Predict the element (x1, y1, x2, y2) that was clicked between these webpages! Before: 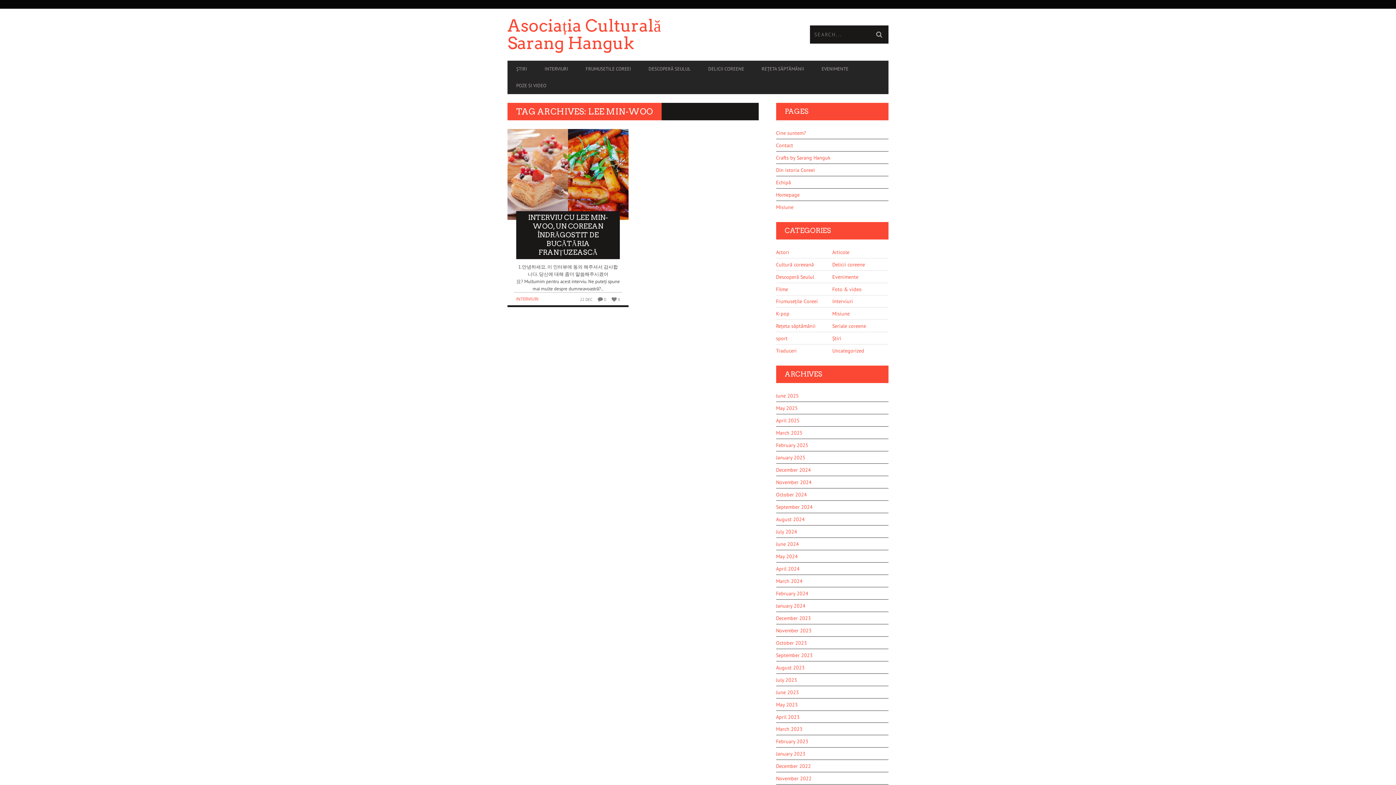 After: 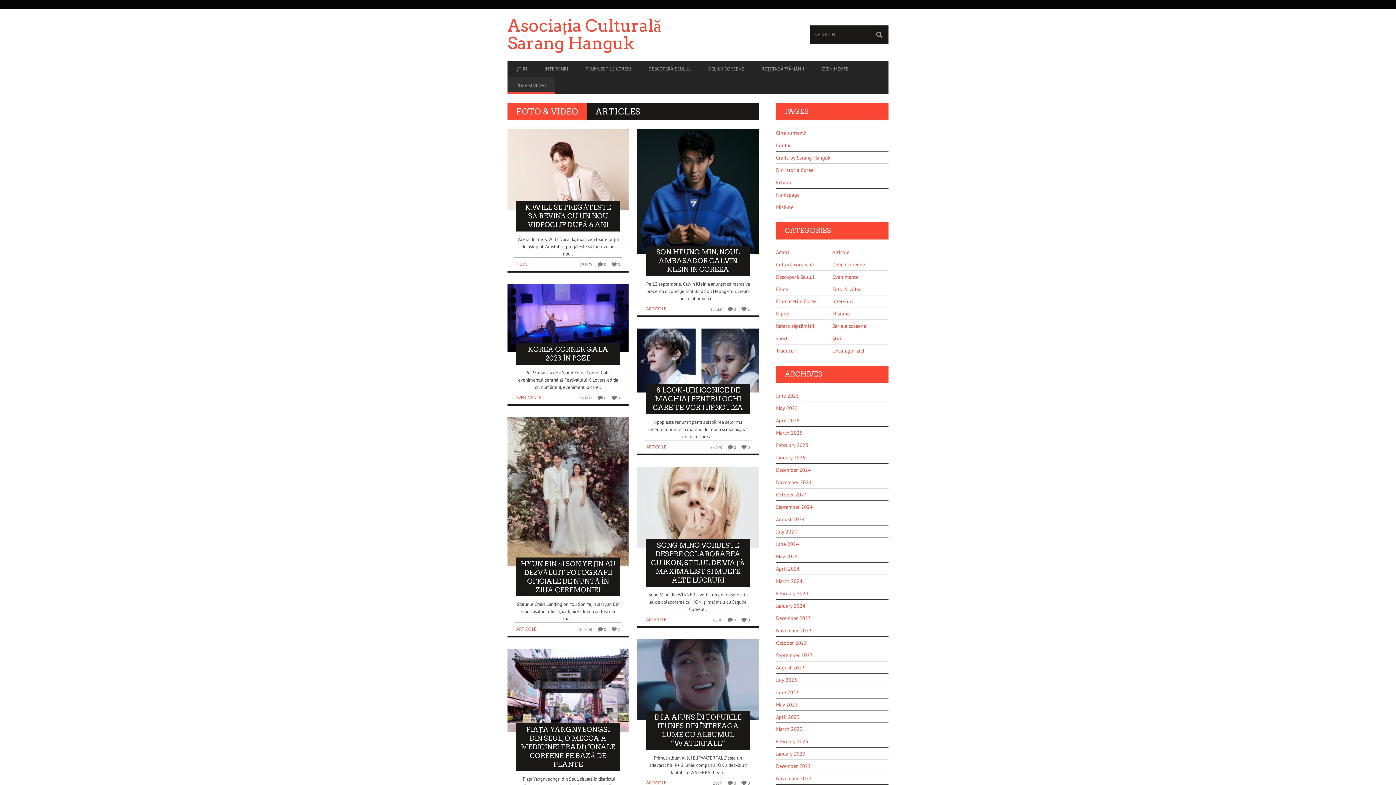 Action: bbox: (507, 79, 555, 92) label: POZE SI VIDEO